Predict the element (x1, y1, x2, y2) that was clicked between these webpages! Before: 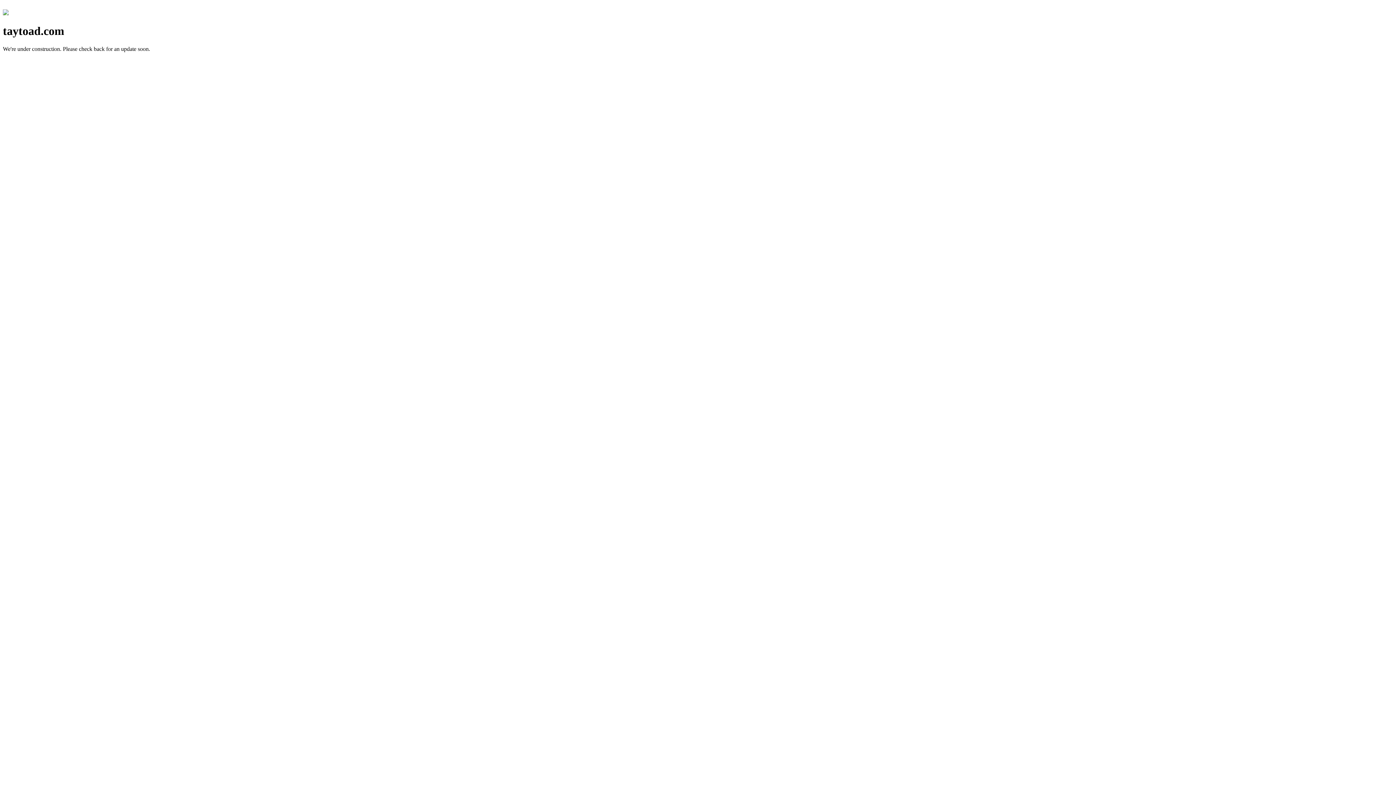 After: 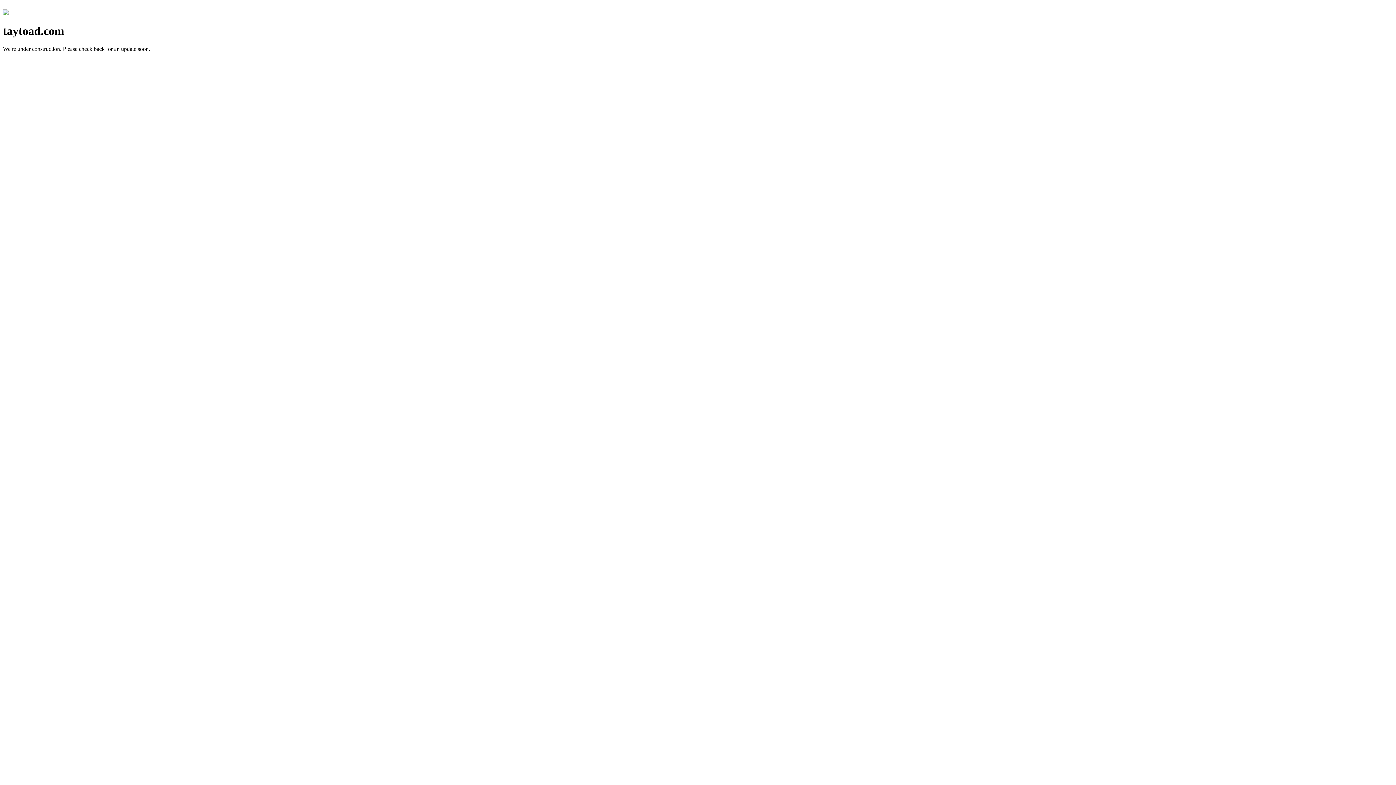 Action: bbox: (2, 10, 8, 16)